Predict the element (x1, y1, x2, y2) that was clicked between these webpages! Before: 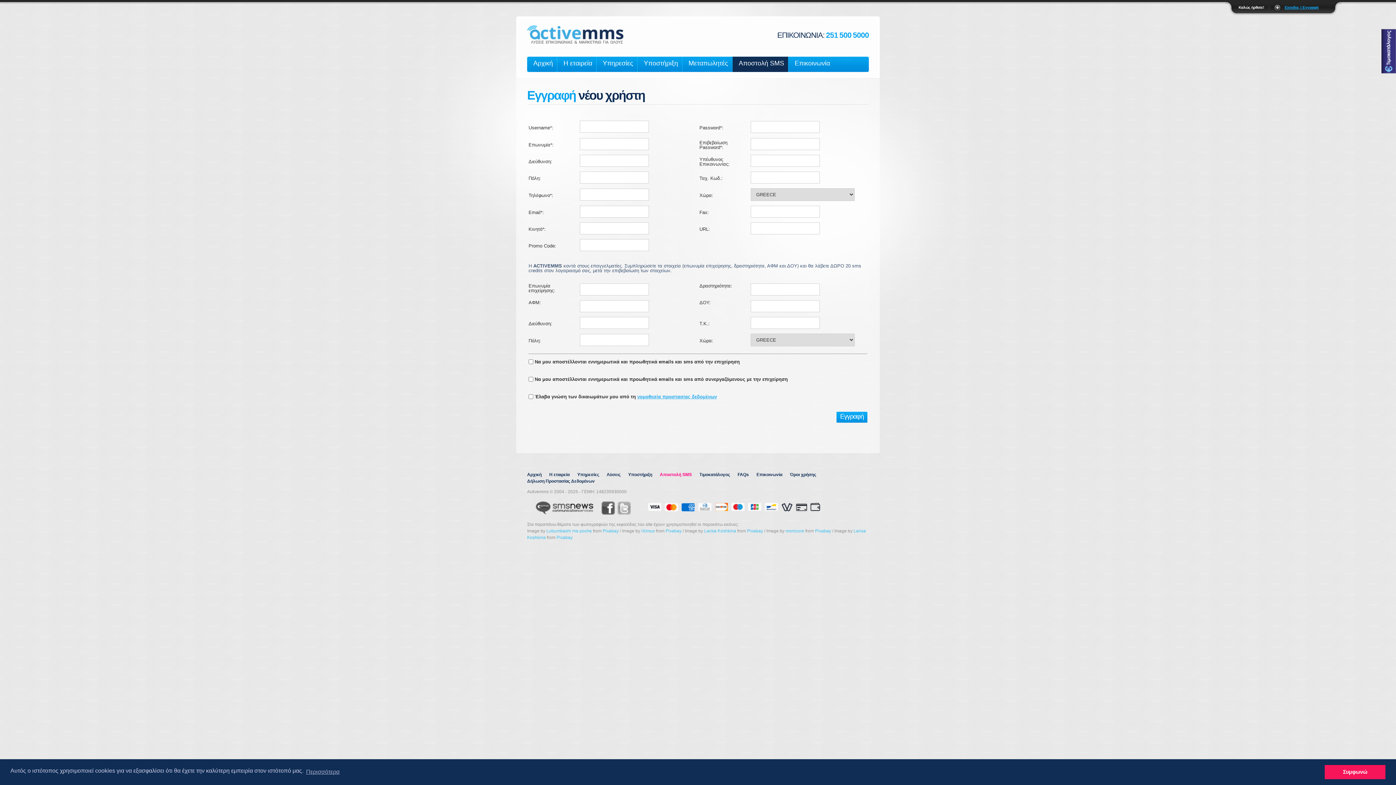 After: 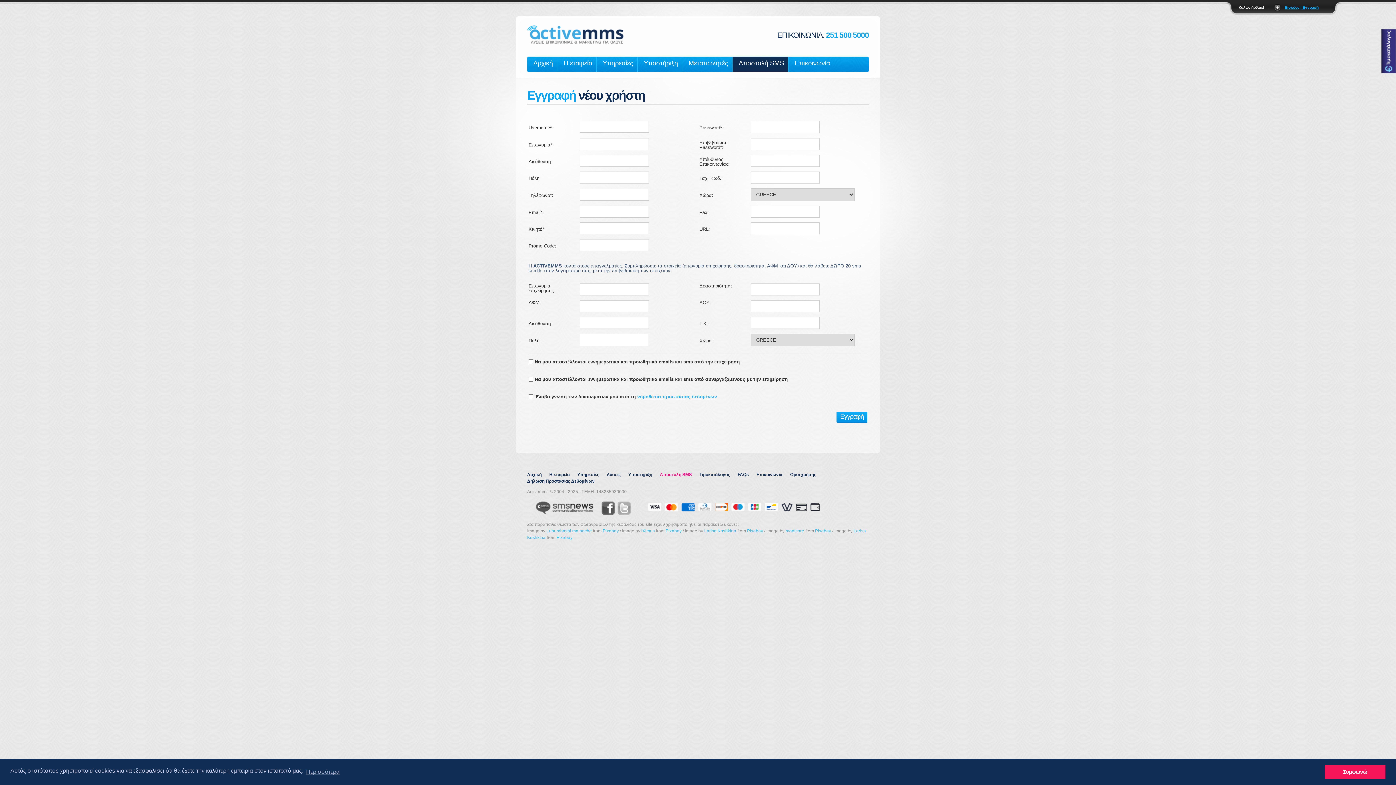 Action: label: iXimus bbox: (641, 528, 654, 533)